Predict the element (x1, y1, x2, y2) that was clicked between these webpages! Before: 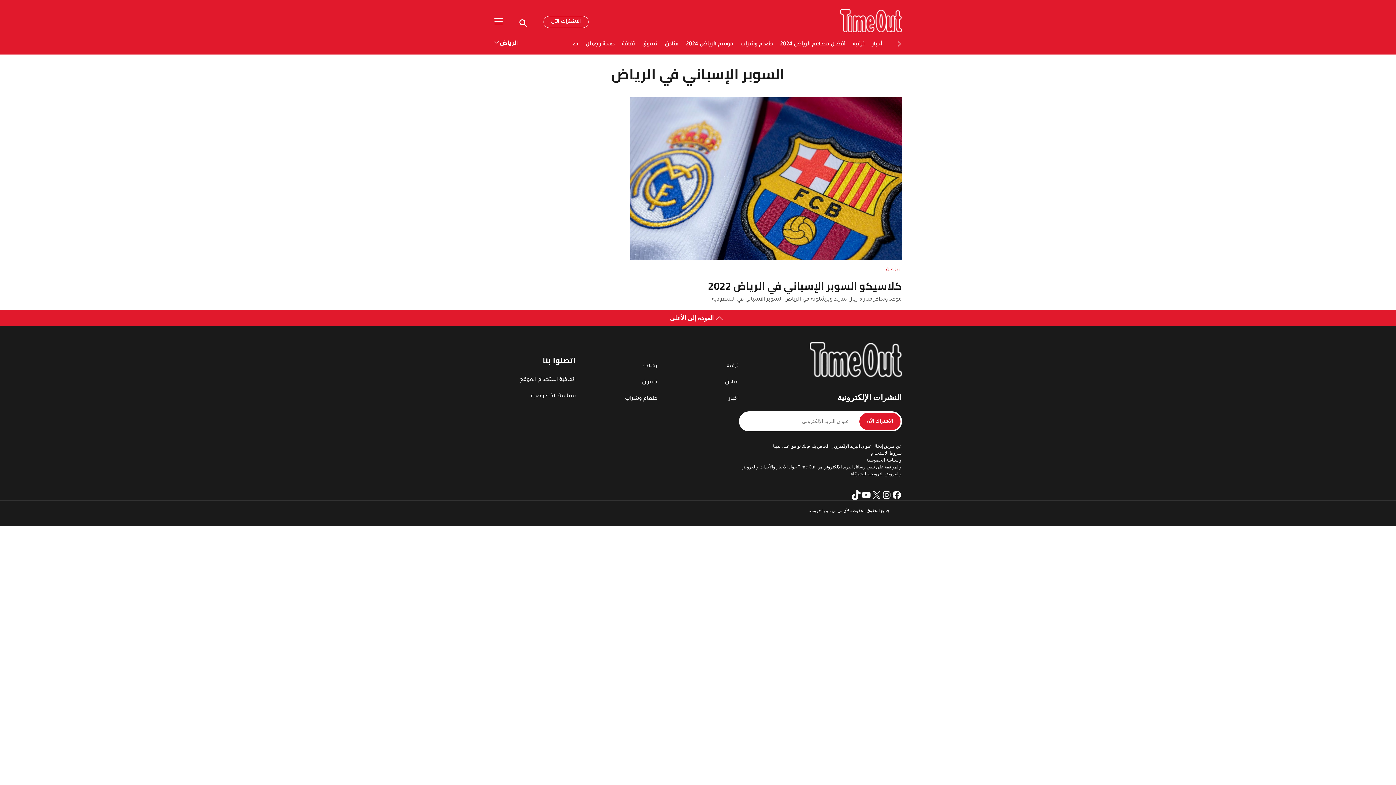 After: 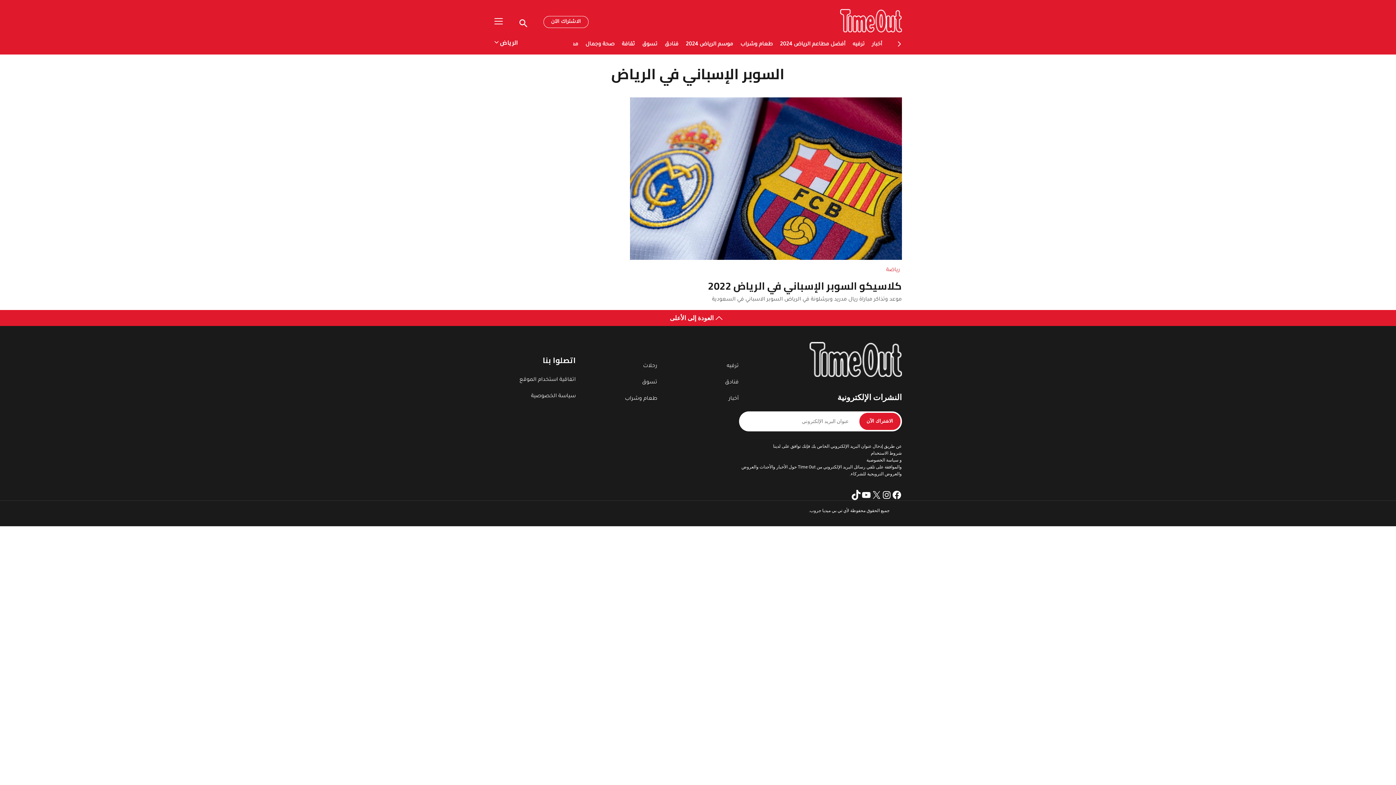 Action: label: سياسة الخصوصية
 bbox: (866, 457, 898, 462)